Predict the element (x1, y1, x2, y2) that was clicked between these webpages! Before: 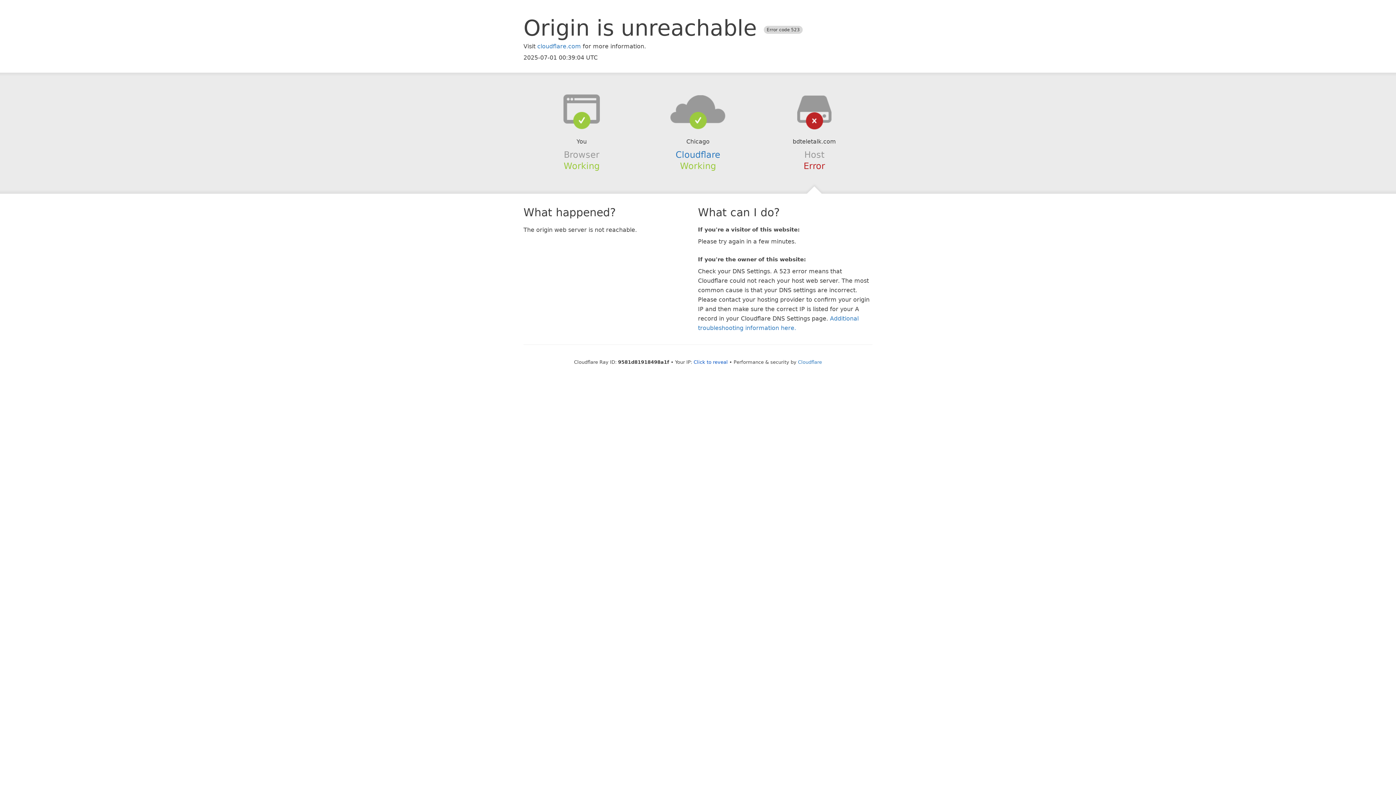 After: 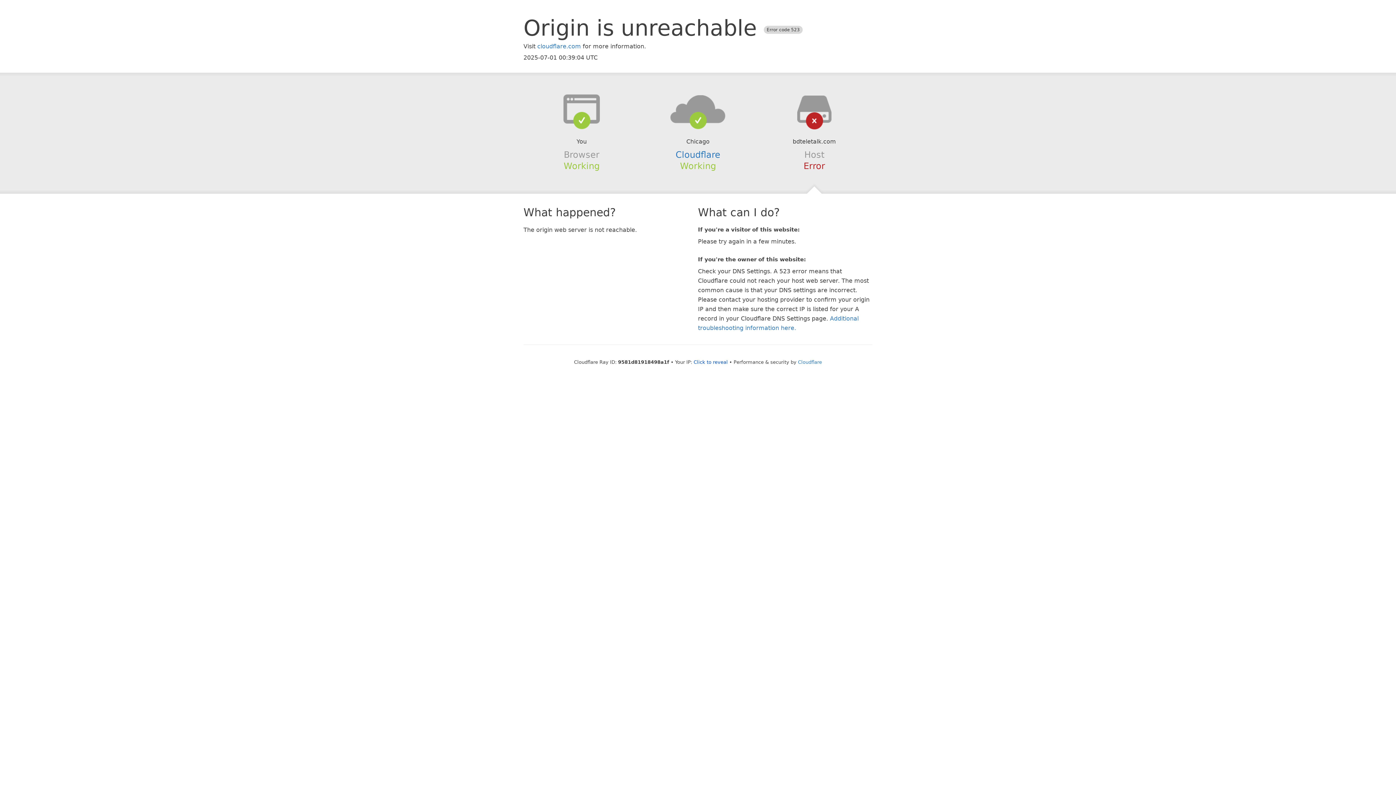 Action: bbox: (639, 94, 756, 123)